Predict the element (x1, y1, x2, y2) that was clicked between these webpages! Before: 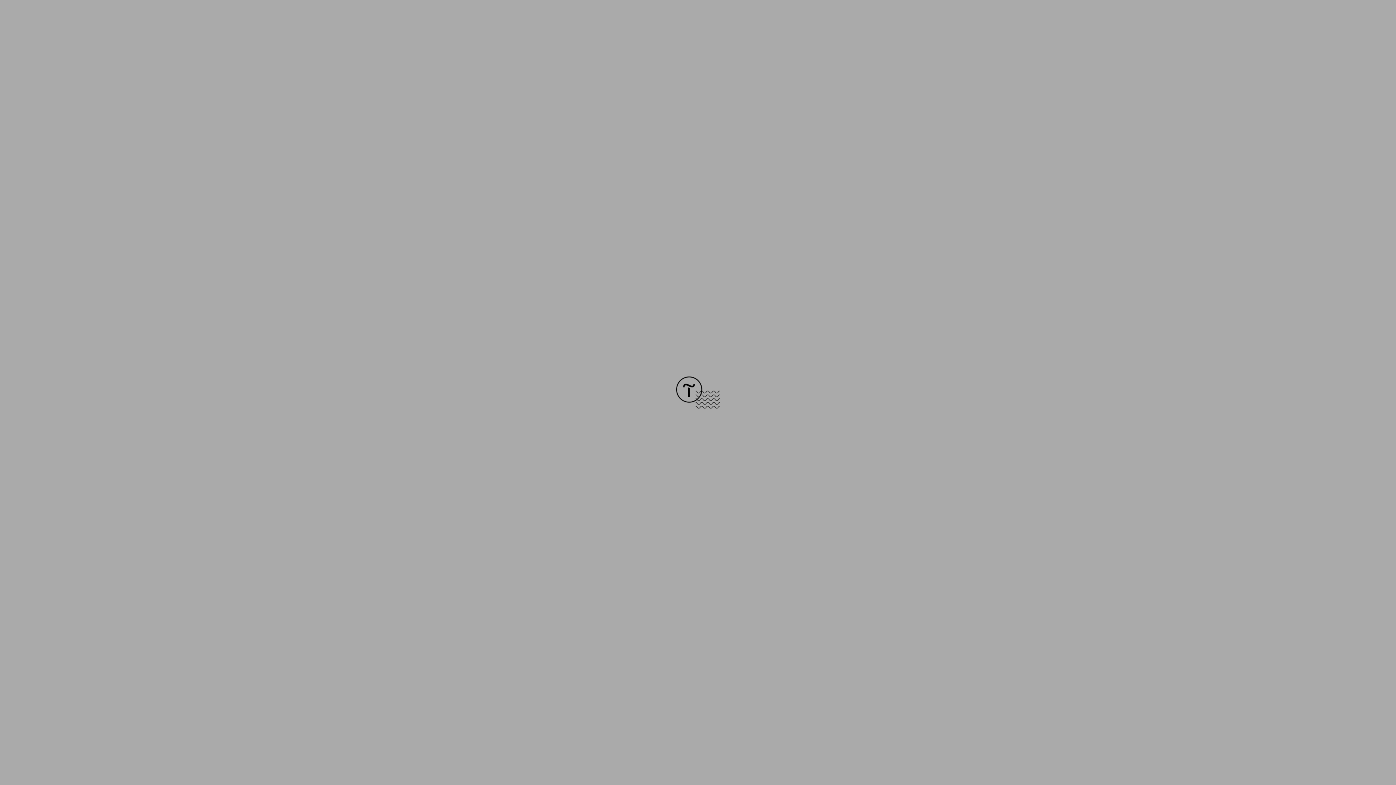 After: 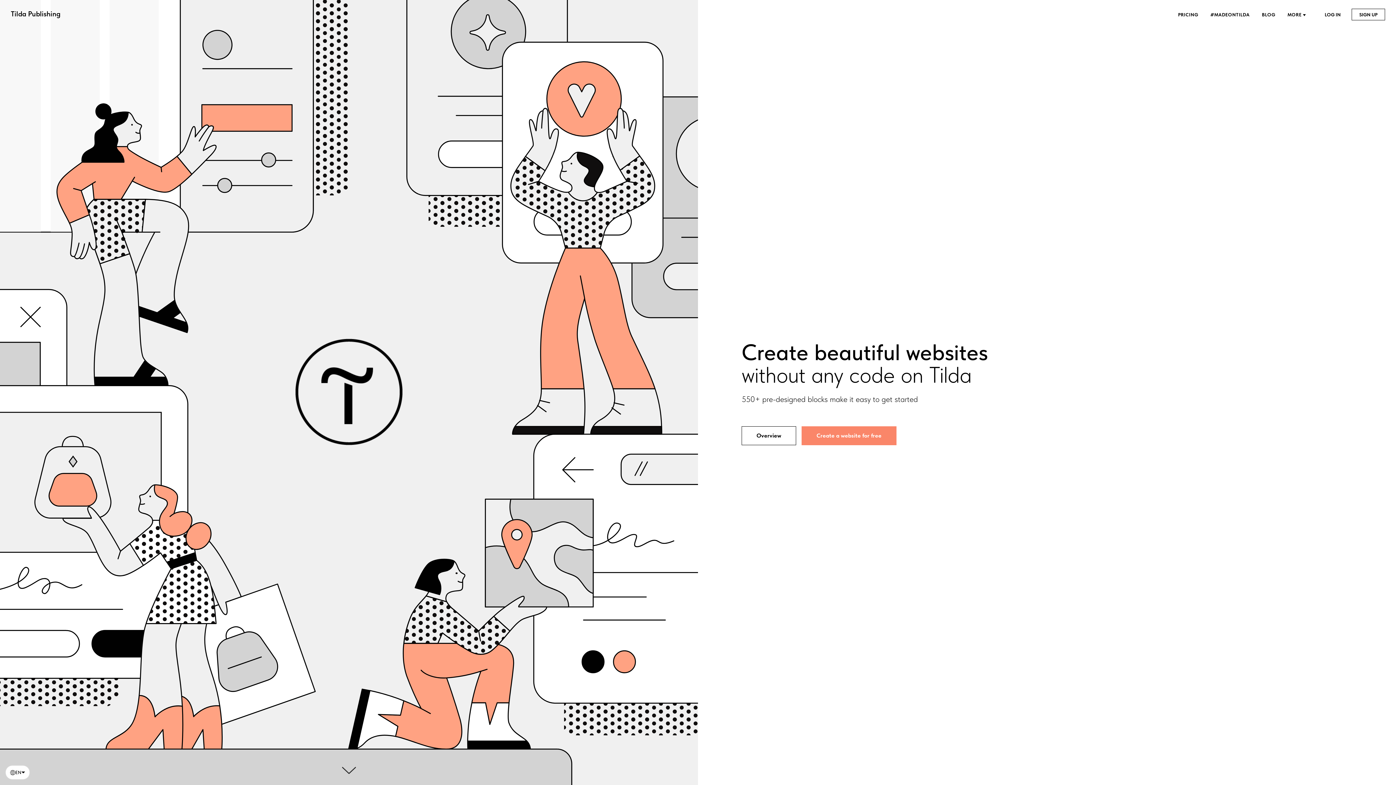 Action: bbox: (676, 403, 720, 409)